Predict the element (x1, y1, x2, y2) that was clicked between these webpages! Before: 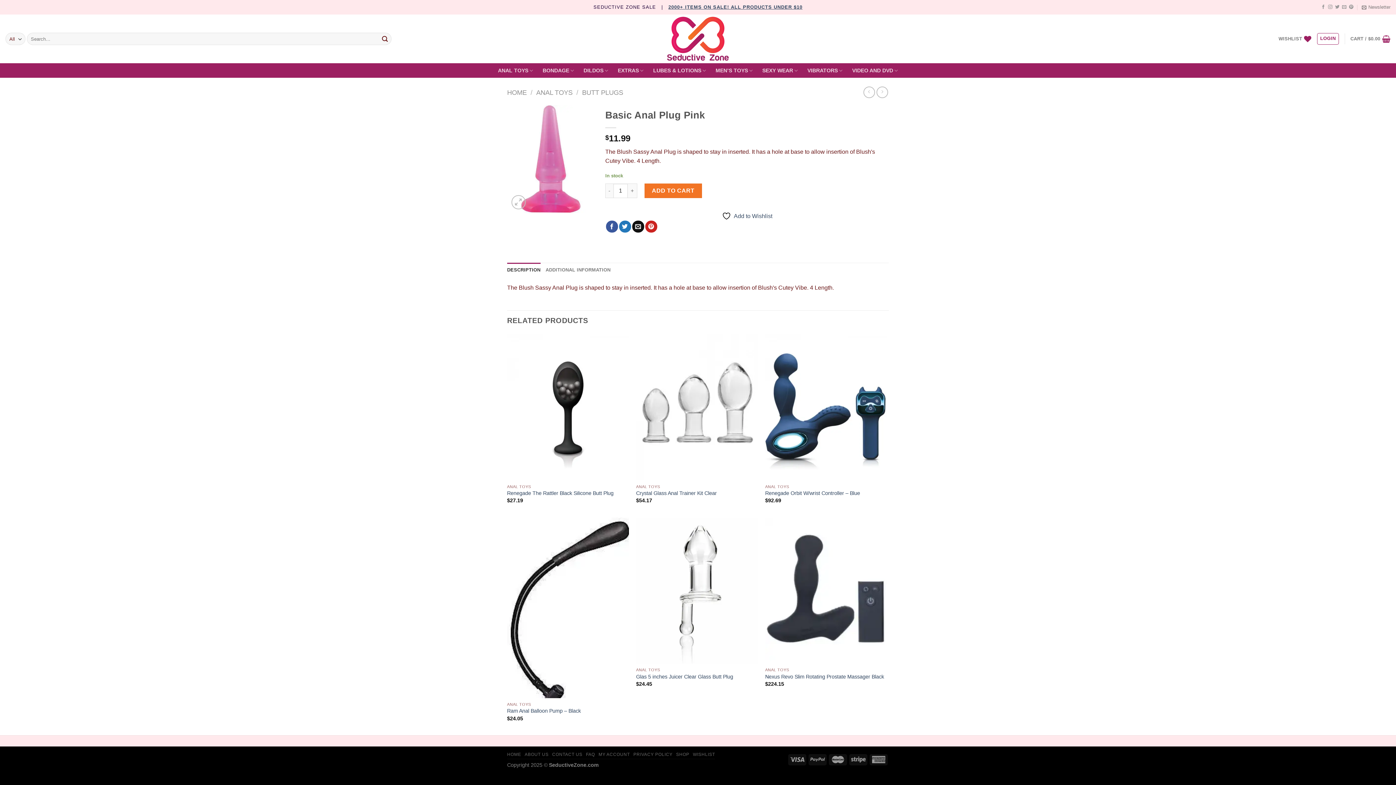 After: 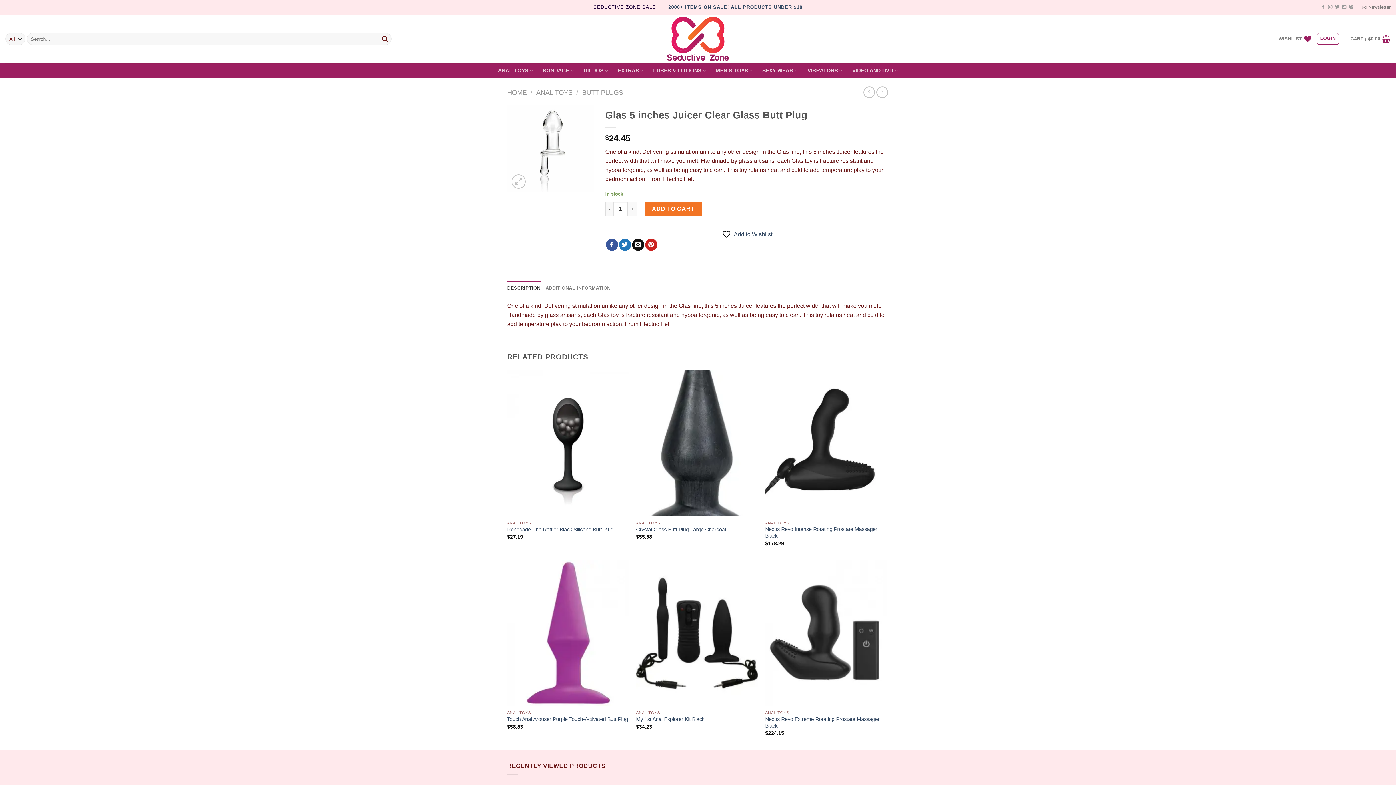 Action: bbox: (636, 517, 758, 664)